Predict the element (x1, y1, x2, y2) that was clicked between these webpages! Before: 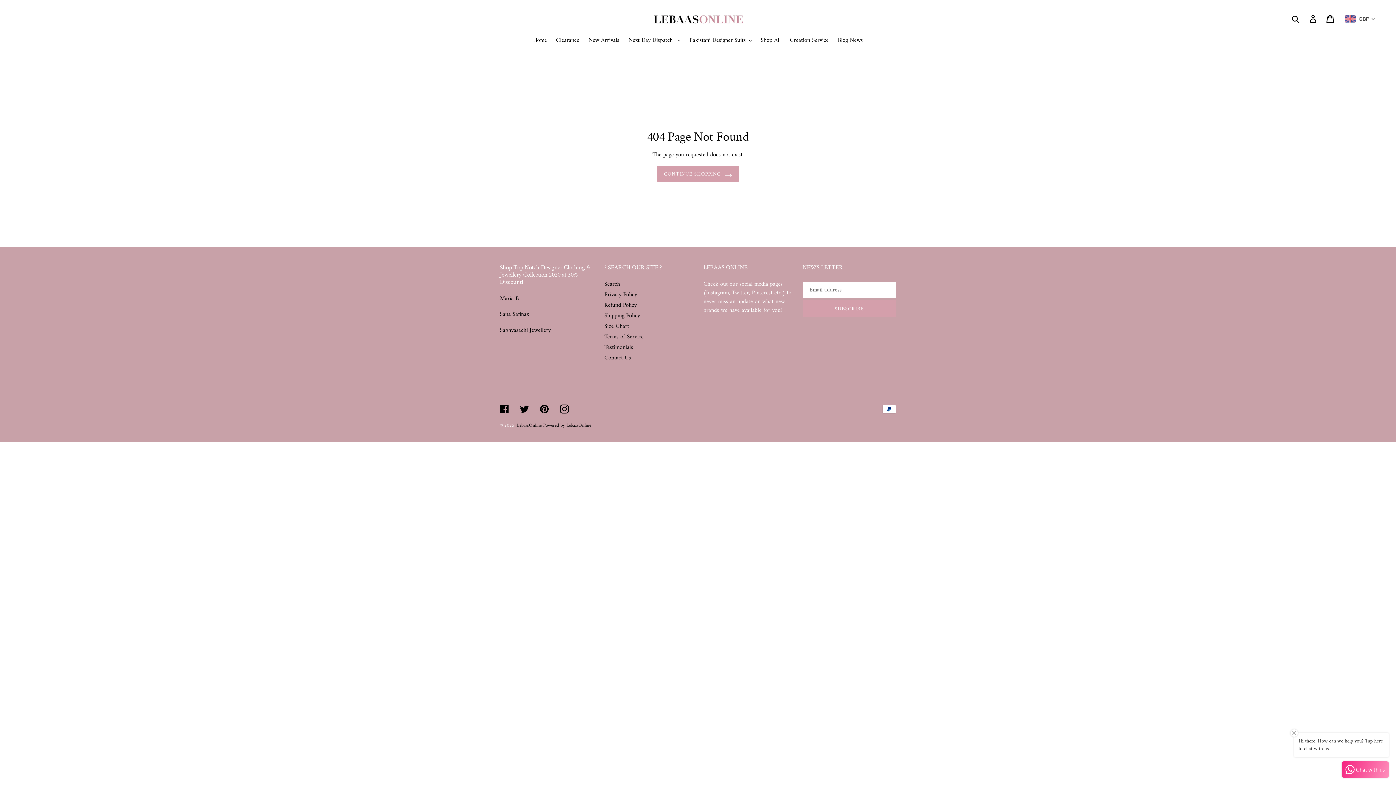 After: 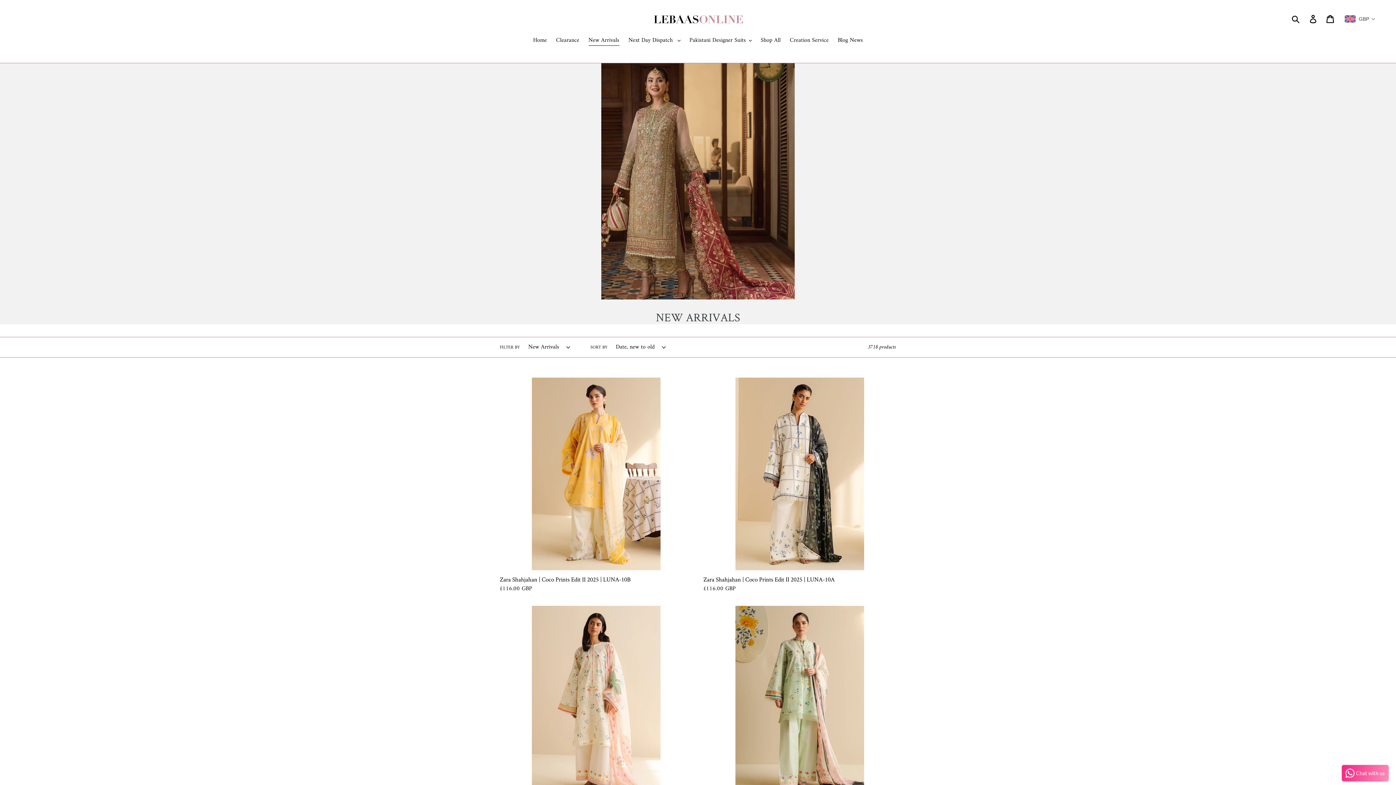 Action: bbox: (584, 36, 623, 45) label: New Arrivals